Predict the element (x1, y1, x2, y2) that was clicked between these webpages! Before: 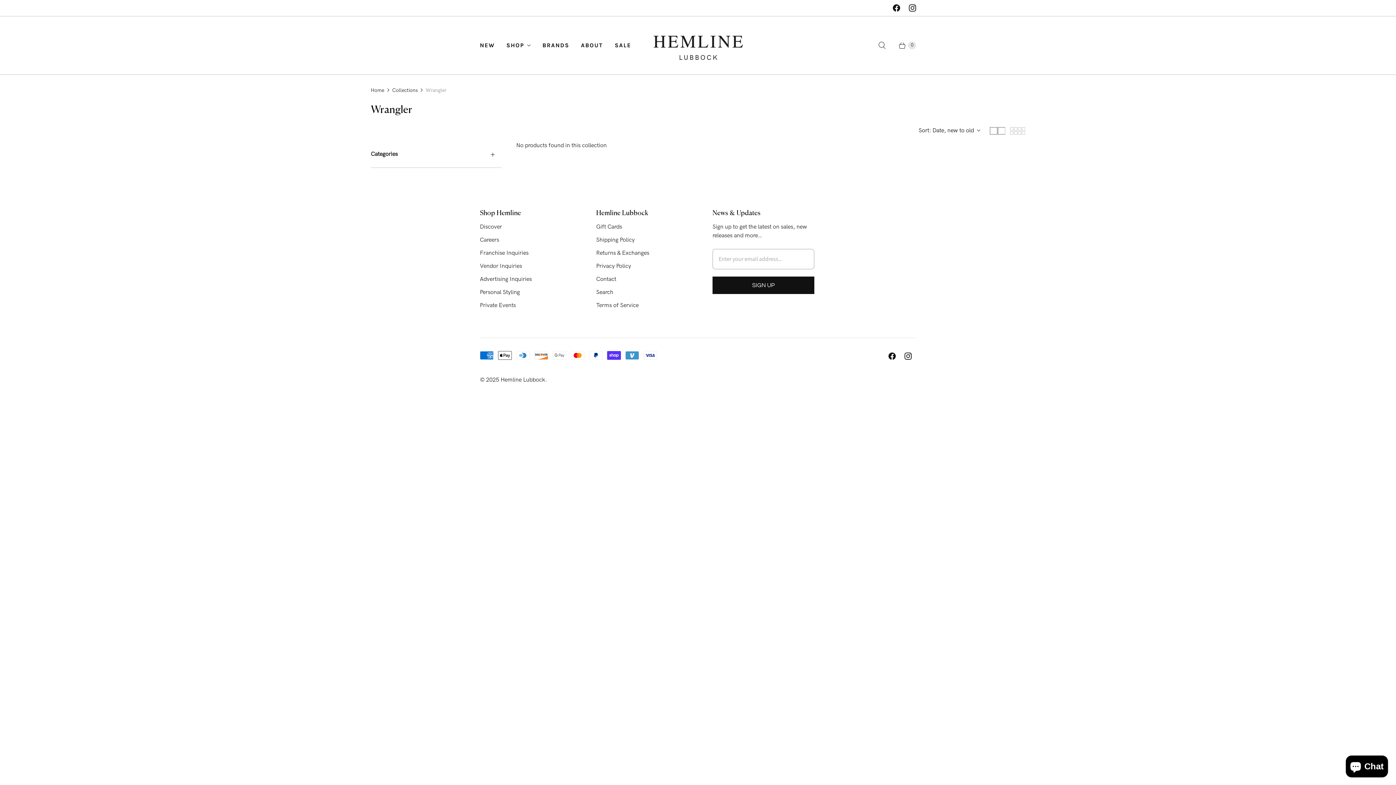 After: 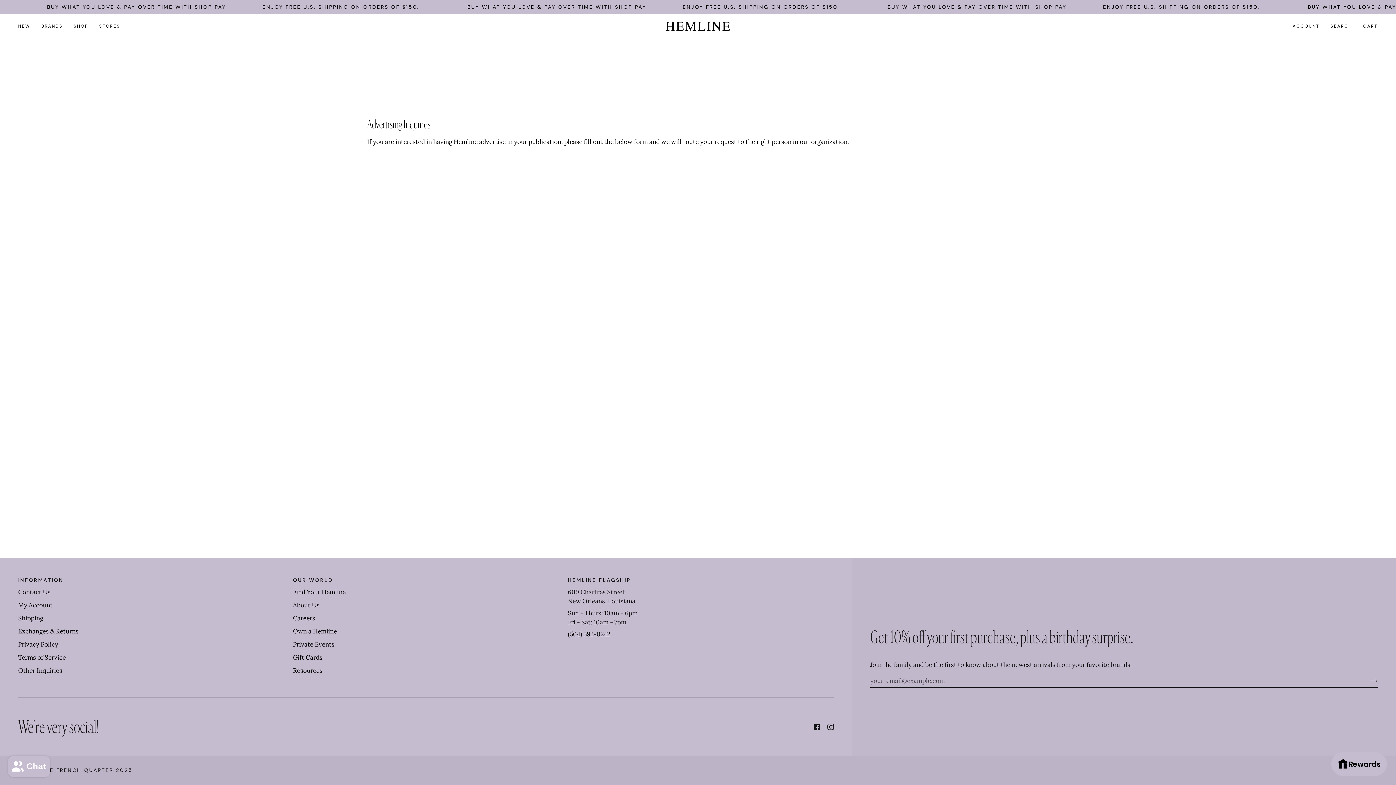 Action: label: Advertising Inquiries bbox: (480, 275, 532, 282)